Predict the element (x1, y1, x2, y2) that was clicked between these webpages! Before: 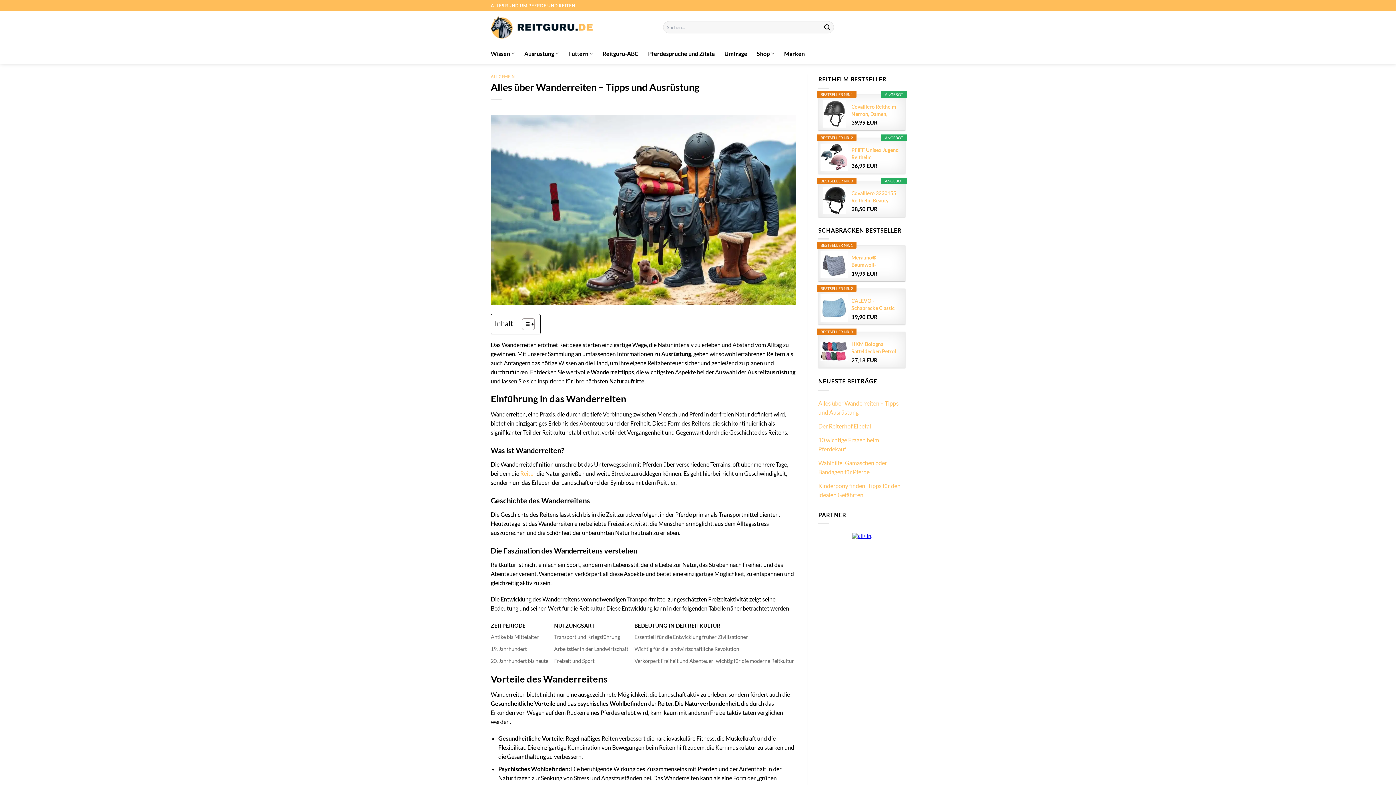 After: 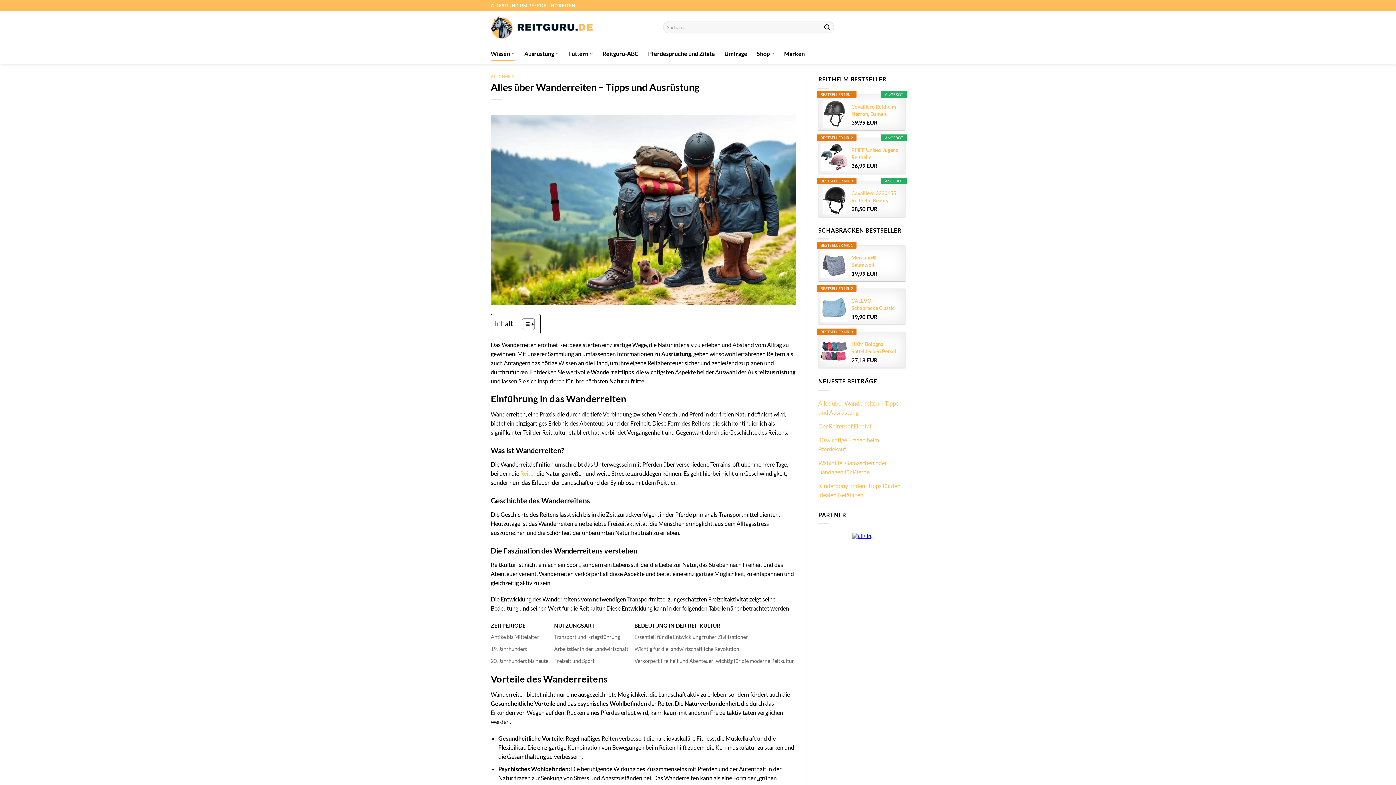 Action: label: Wissen bbox: (490, 46, 514, 60)